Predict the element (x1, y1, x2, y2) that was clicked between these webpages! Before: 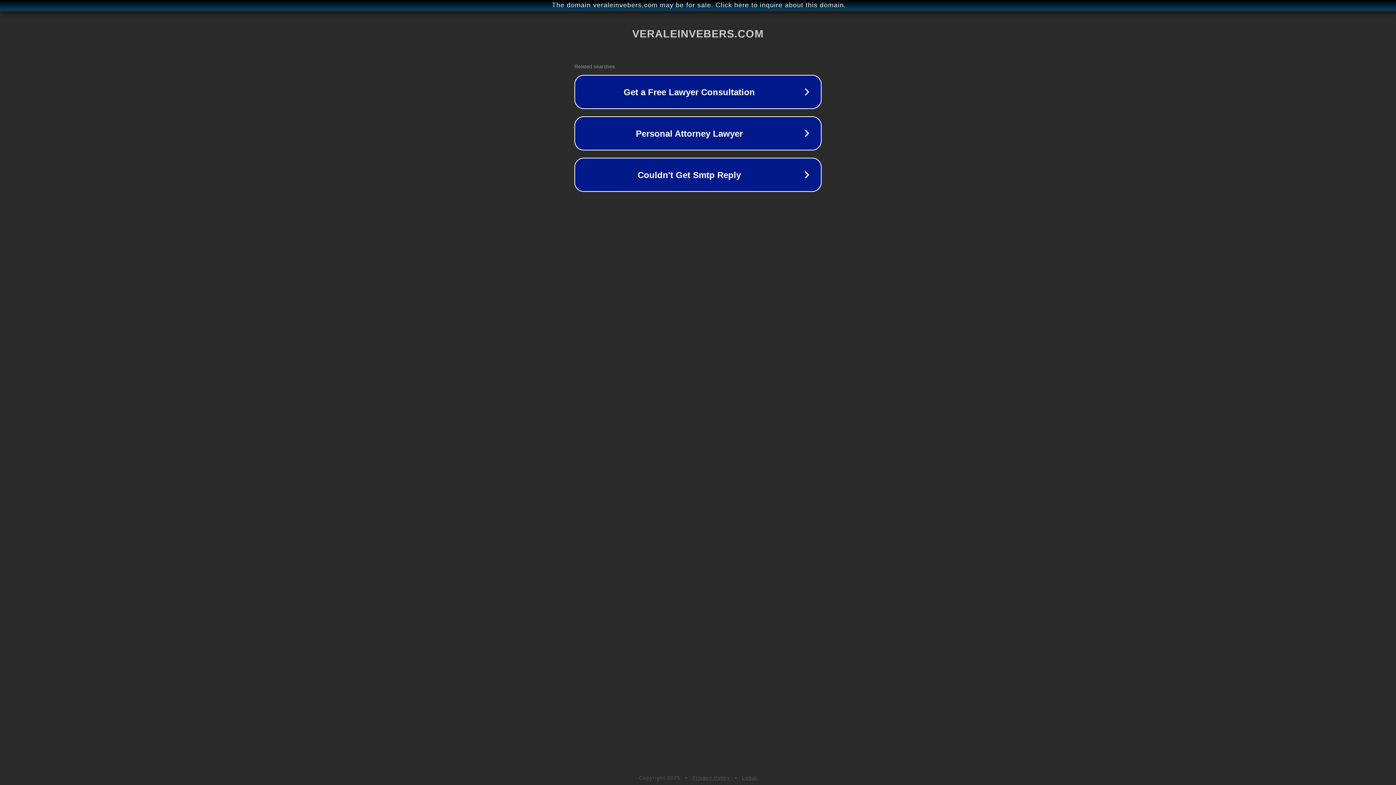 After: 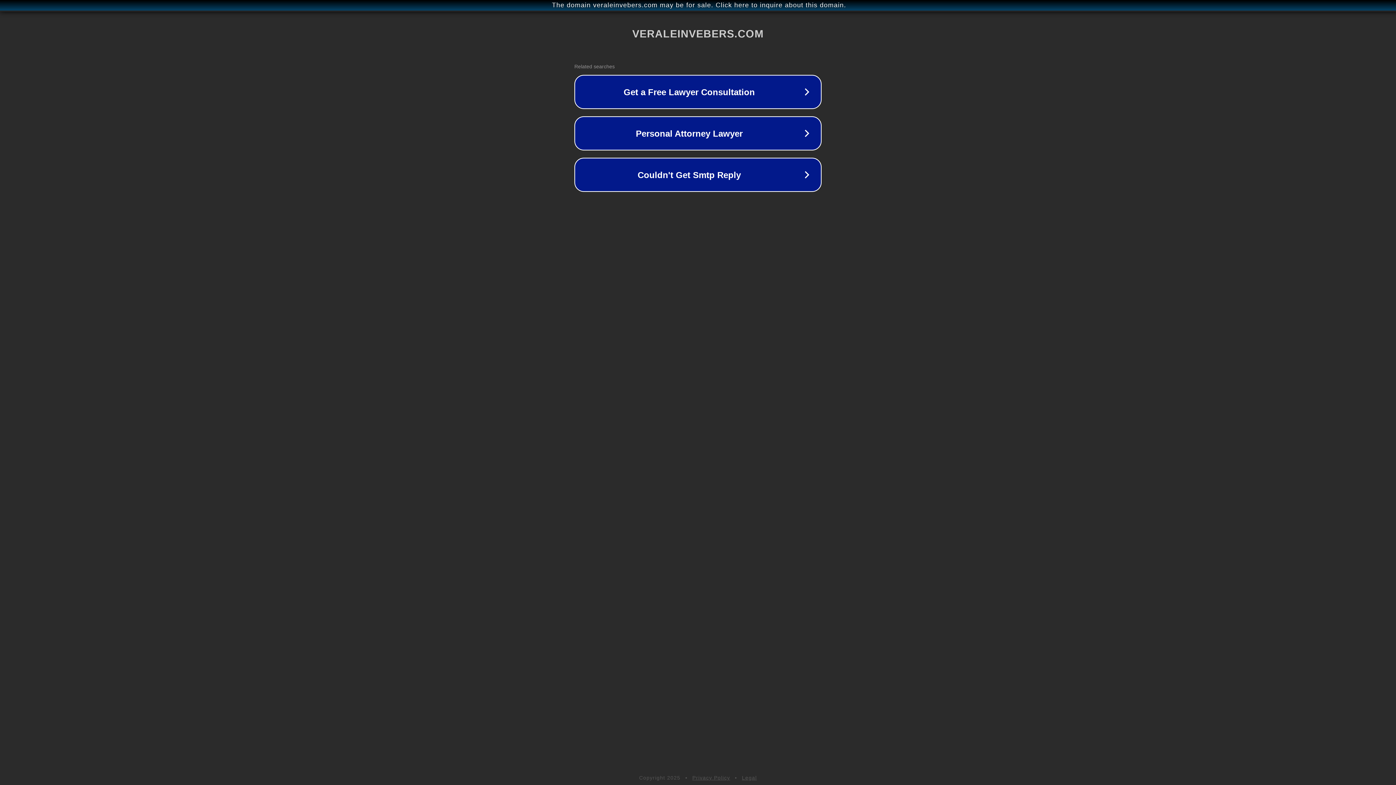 Action: bbox: (692, 775, 730, 781) label: Privacy Policy